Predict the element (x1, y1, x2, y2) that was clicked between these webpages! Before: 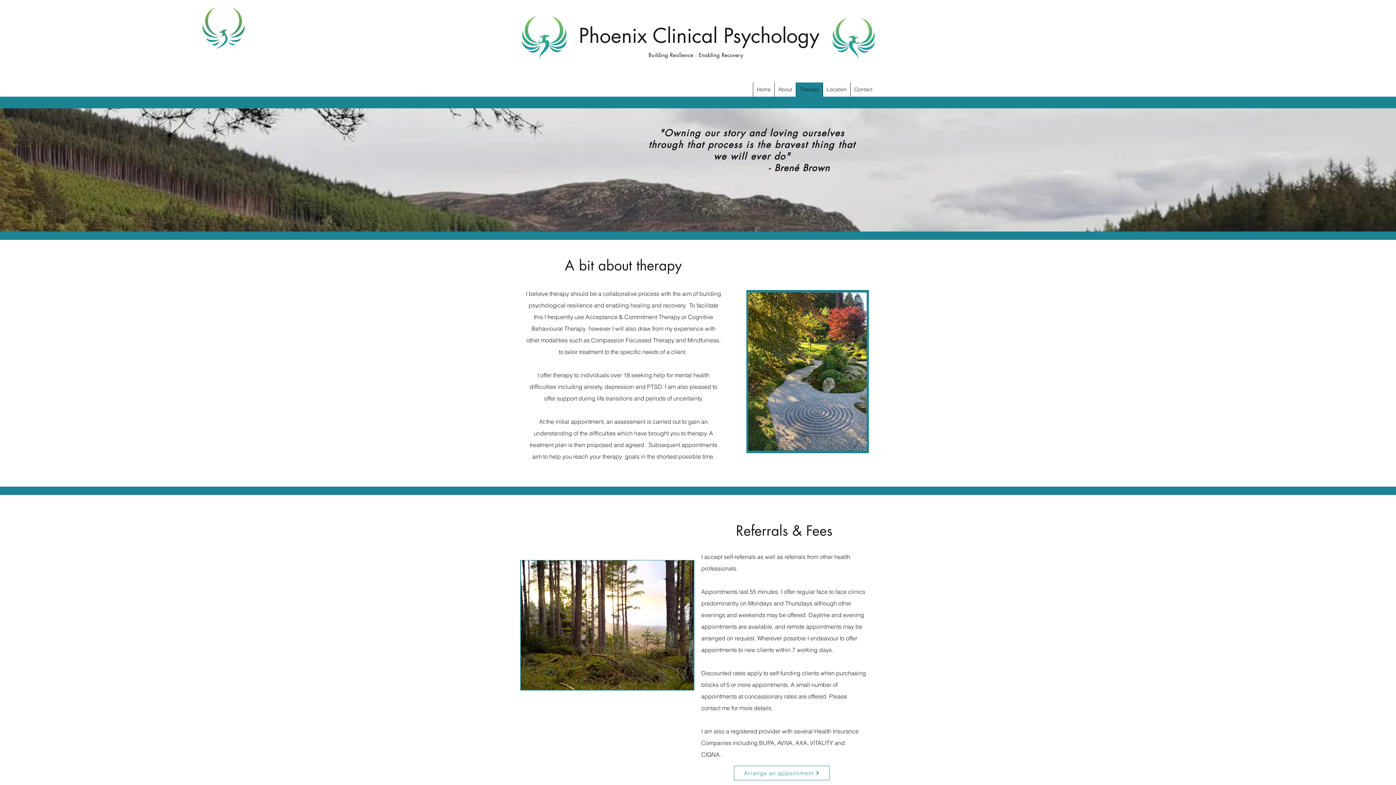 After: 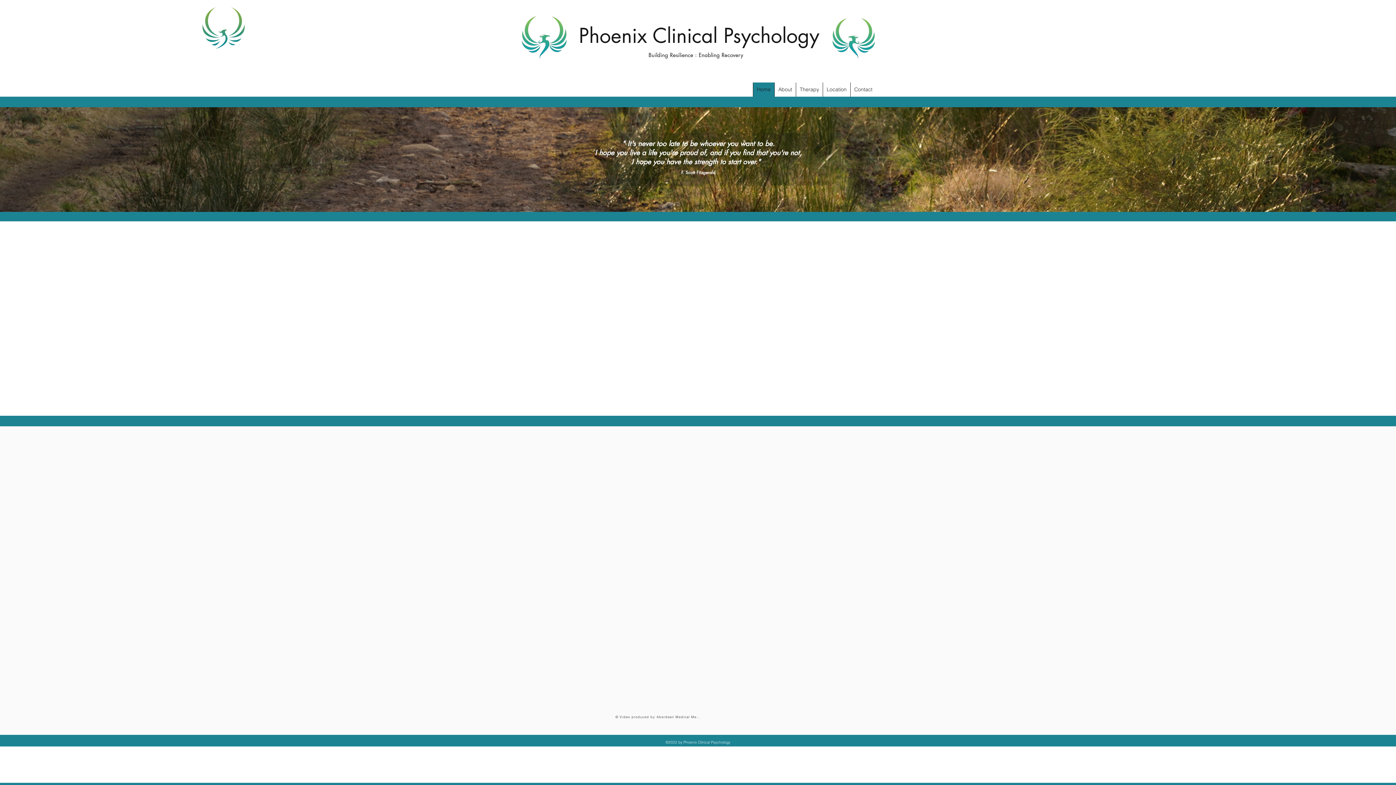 Action: bbox: (200, 7, 246, 48)